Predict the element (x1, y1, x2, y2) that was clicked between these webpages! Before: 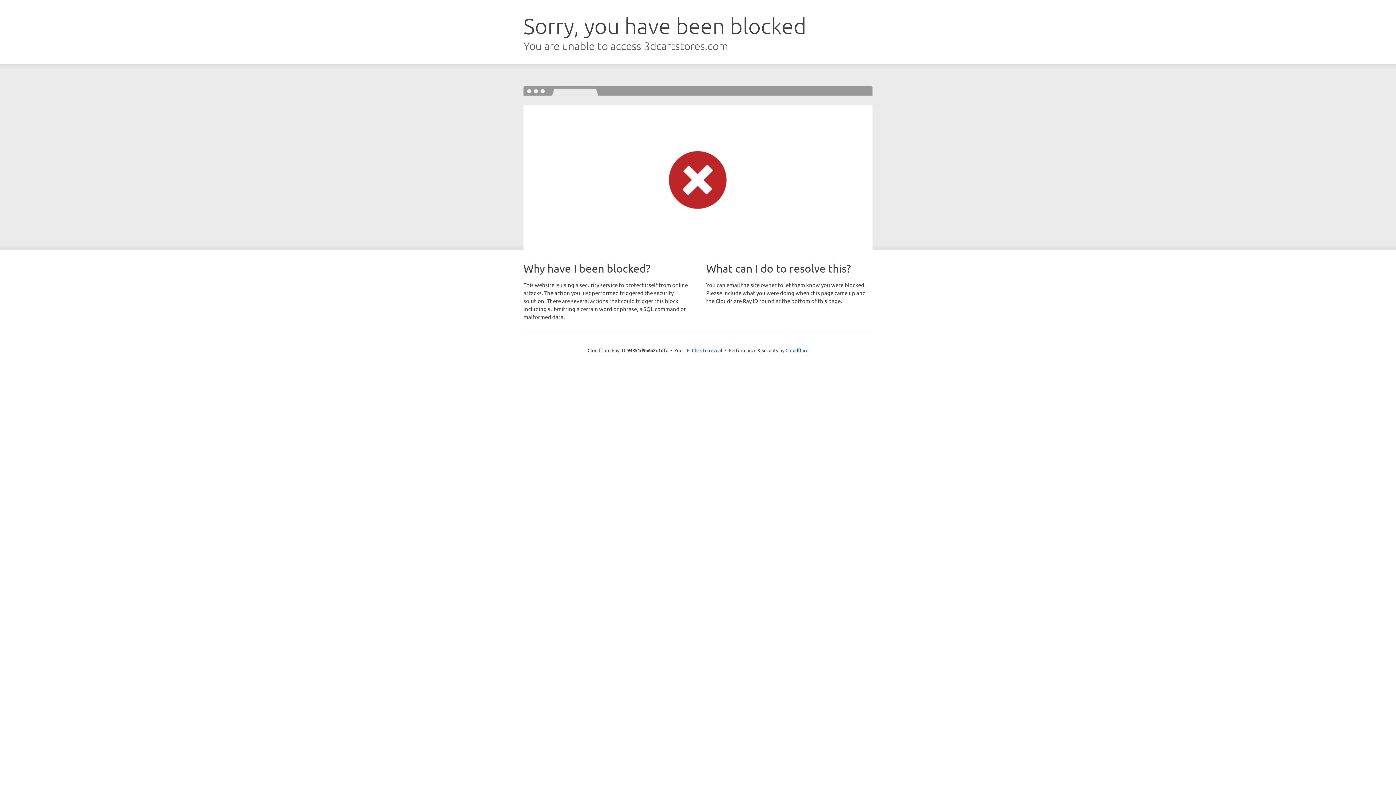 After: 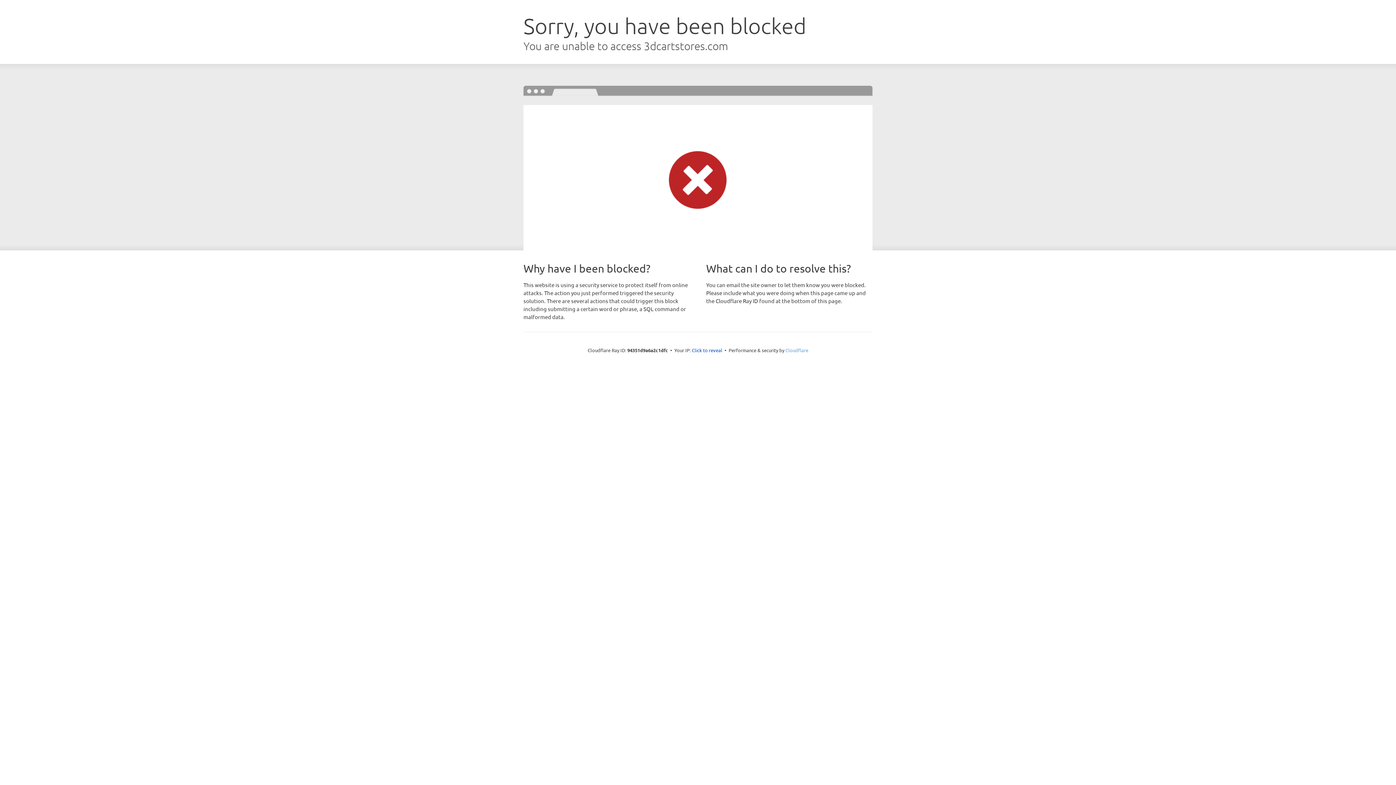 Action: label: Cloudflare bbox: (785, 347, 808, 353)